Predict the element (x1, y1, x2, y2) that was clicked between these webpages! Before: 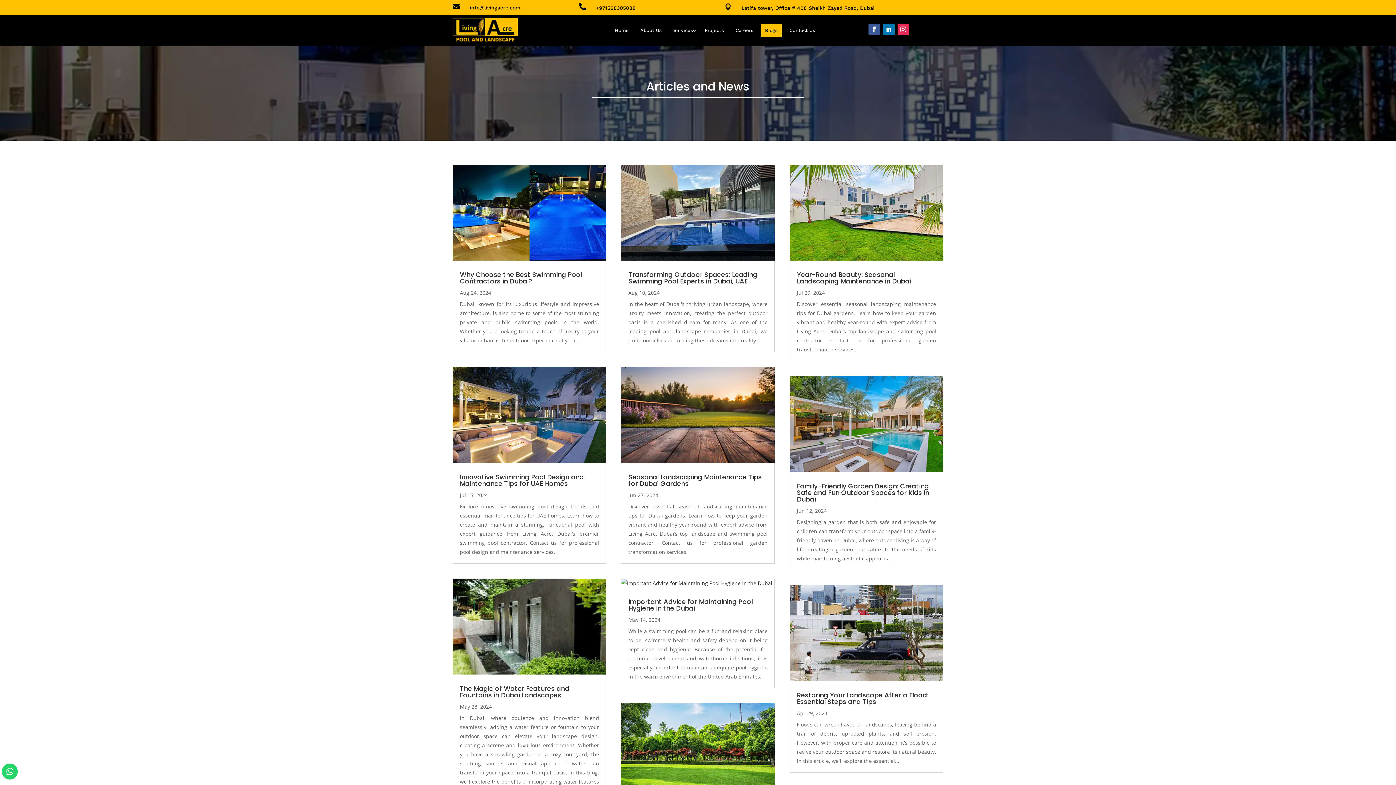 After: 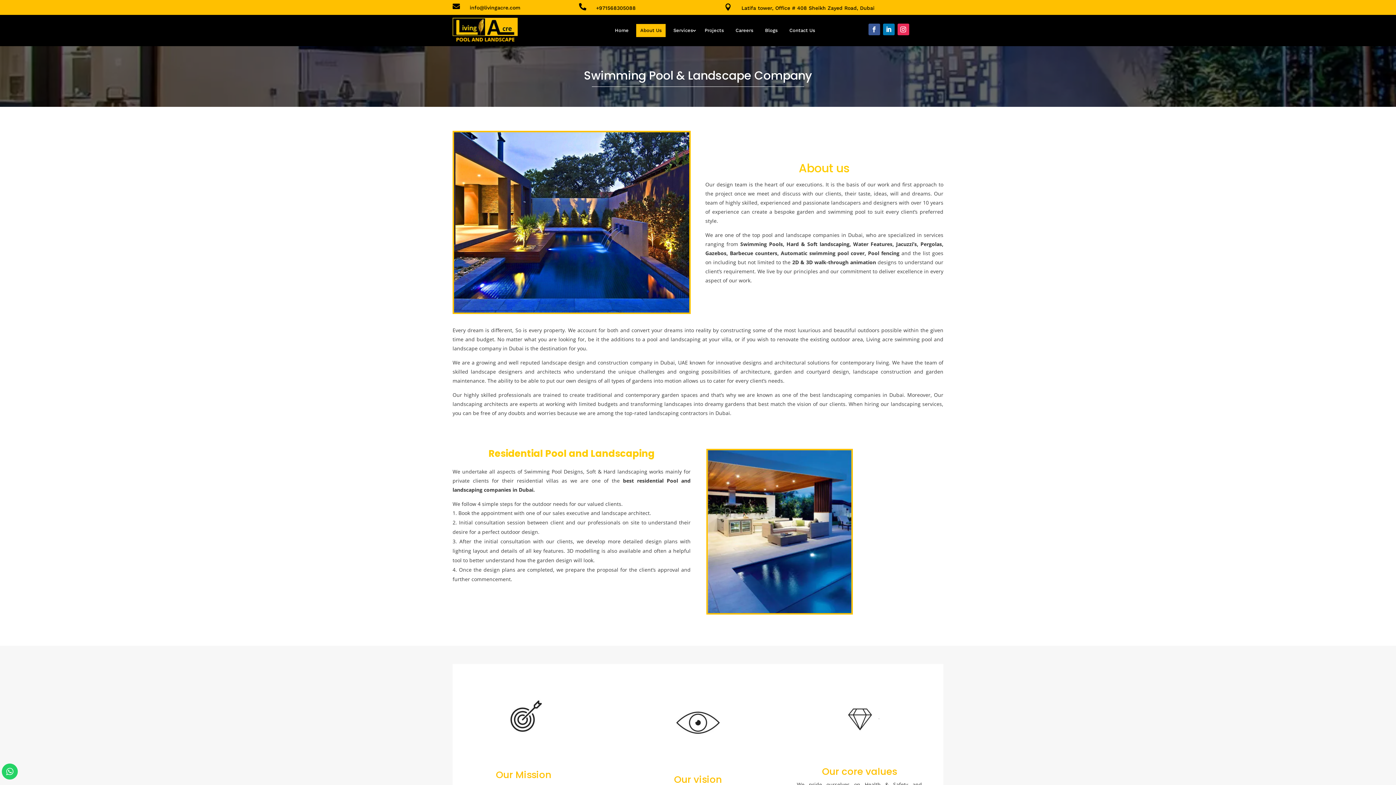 Action: label: About Us bbox: (636, 24, 665, 37)